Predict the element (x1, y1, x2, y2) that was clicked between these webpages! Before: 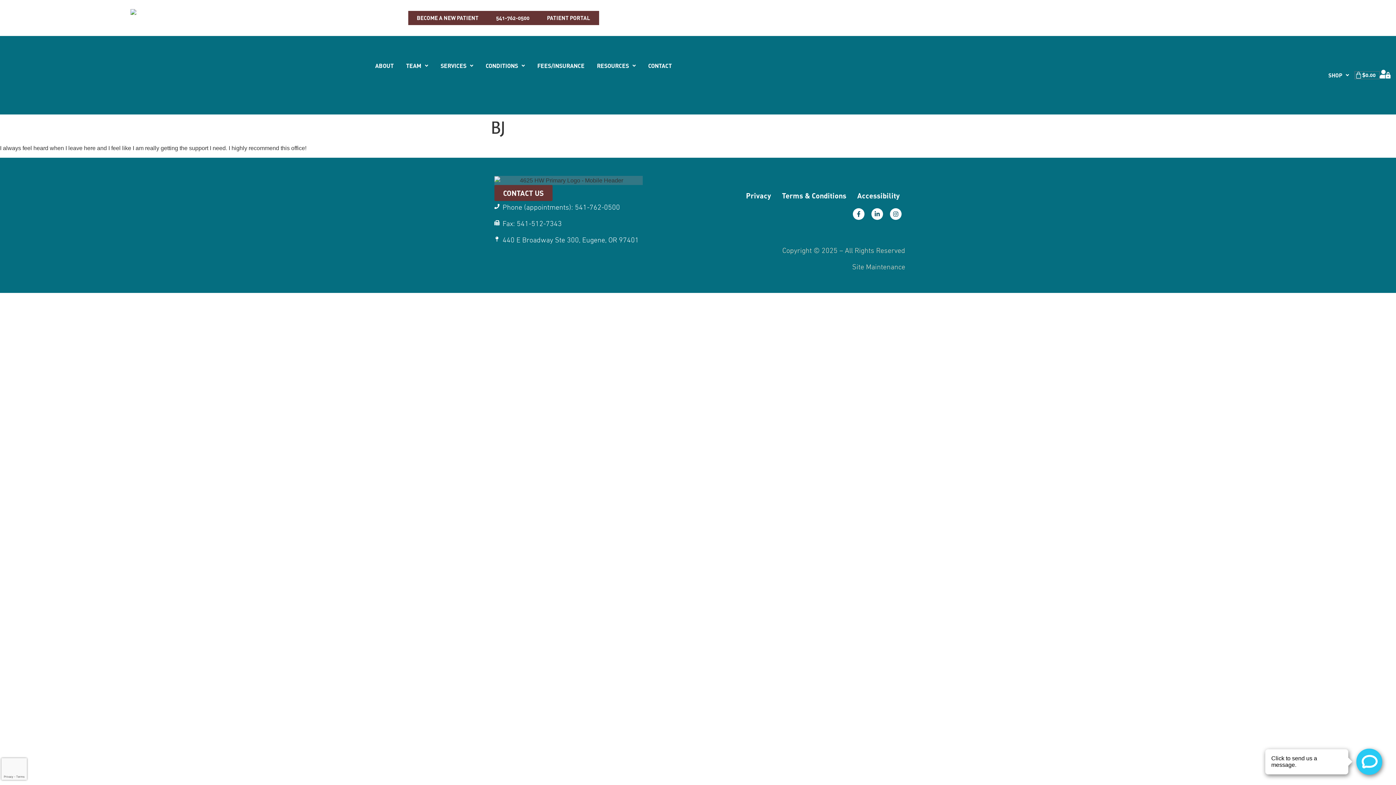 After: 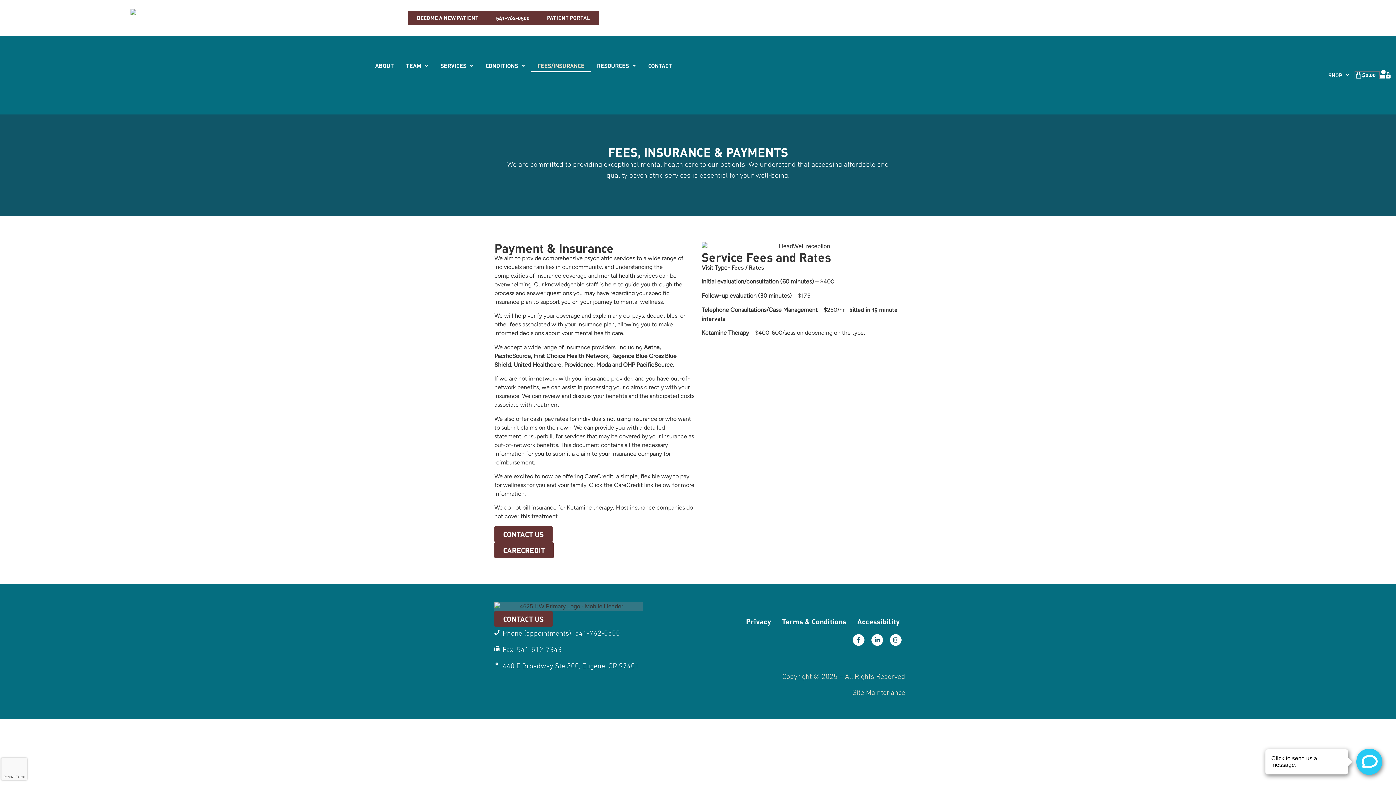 Action: label: FEES/INSURANCE bbox: (531, 59, 590, 72)